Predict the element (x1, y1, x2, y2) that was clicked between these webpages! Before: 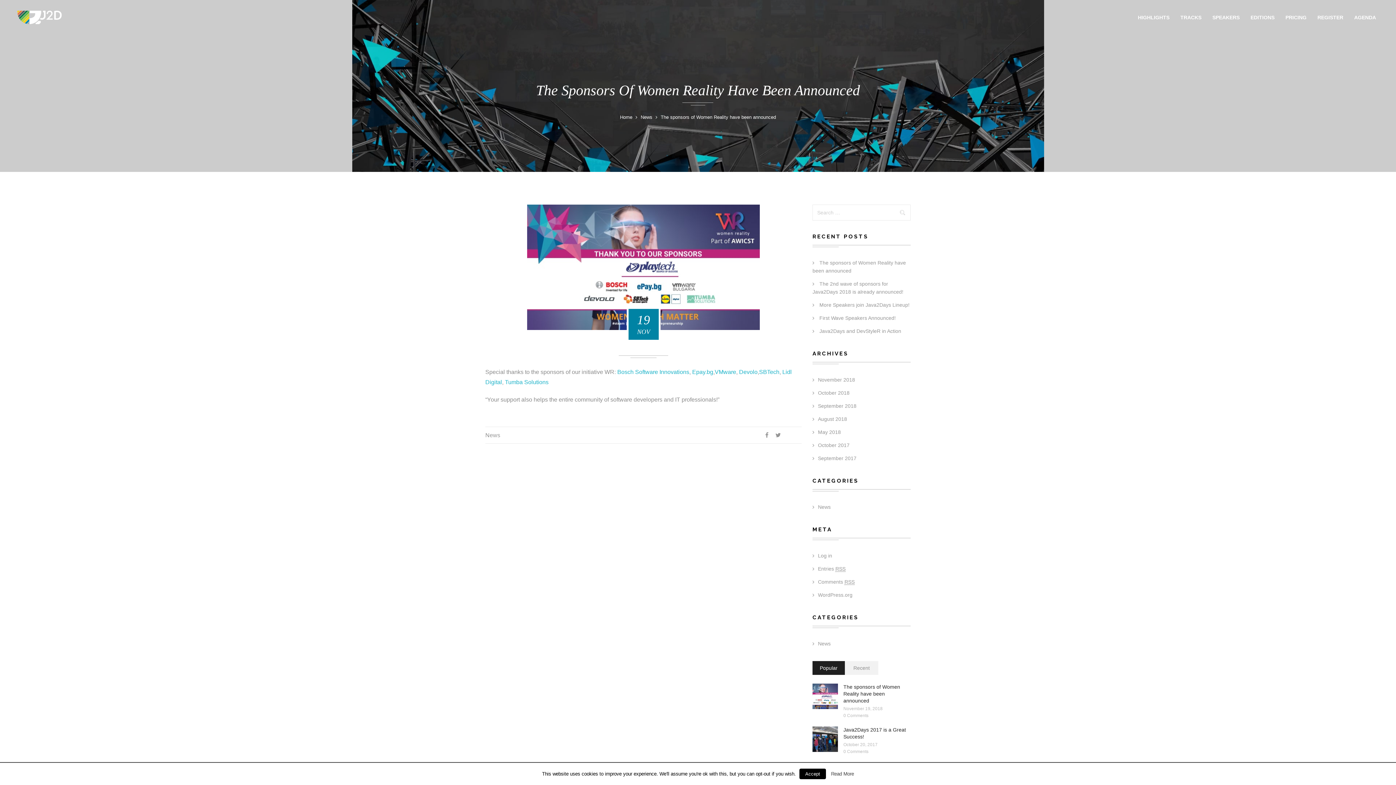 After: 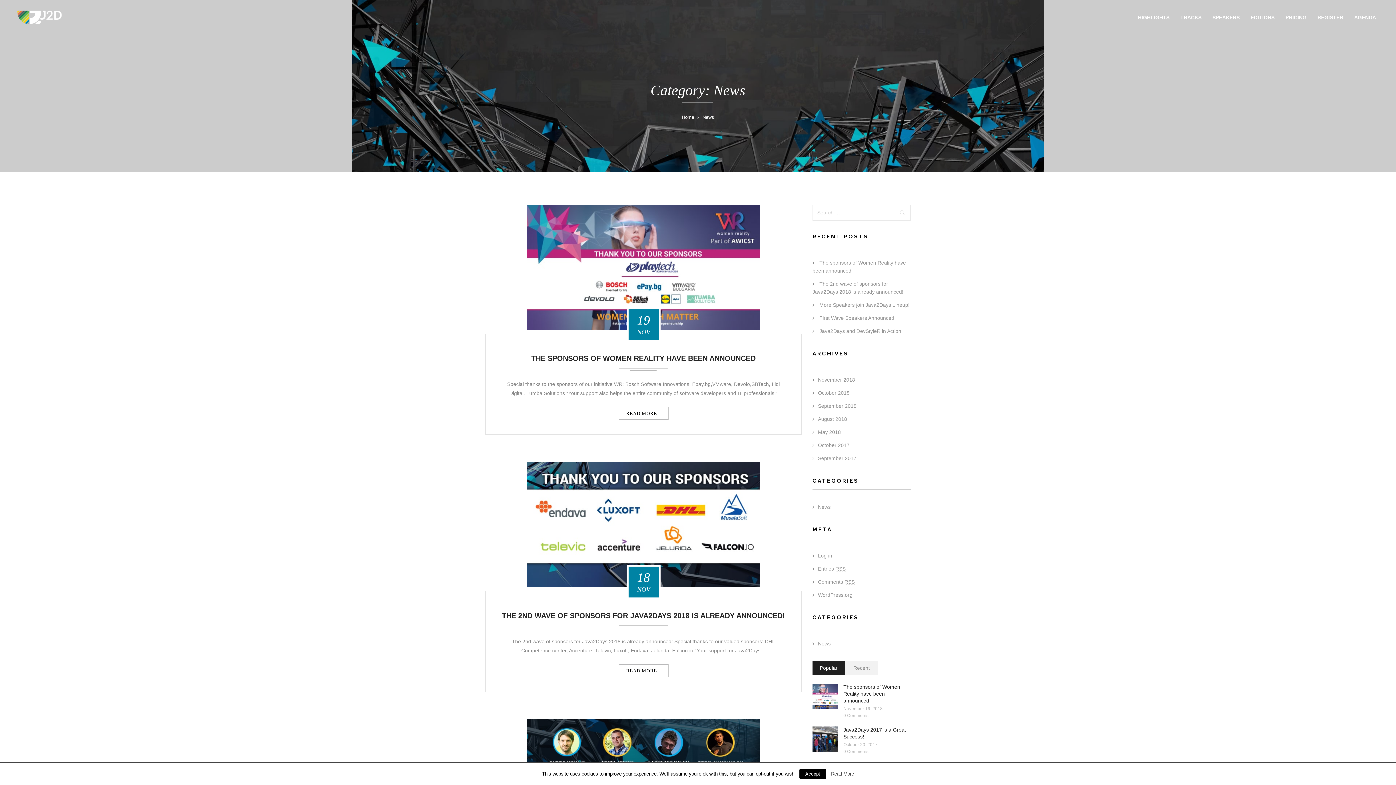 Action: label: News bbox: (485, 430, 500, 440)